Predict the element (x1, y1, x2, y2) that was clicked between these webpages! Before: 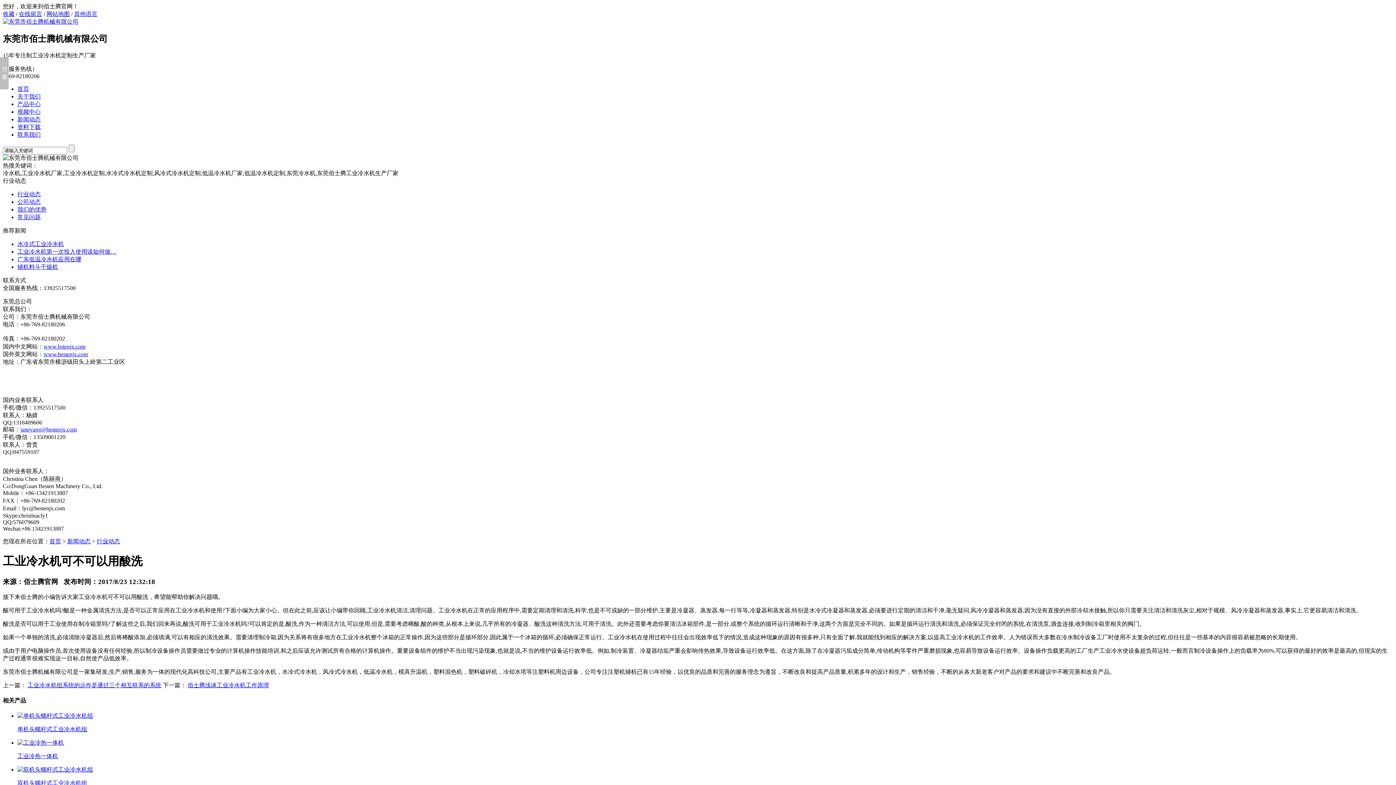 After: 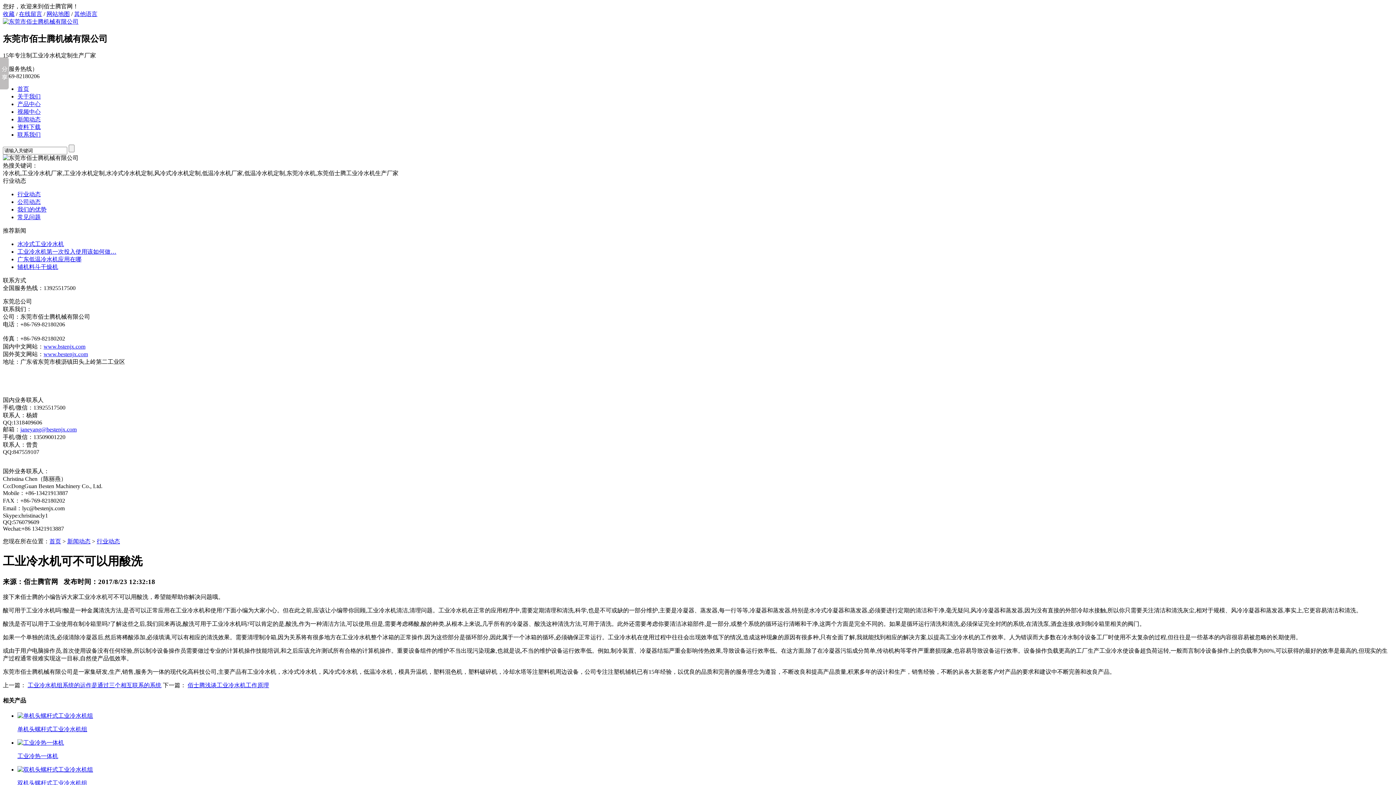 Action: bbox: (43, 351, 88, 357) label: www.bestenjx.com